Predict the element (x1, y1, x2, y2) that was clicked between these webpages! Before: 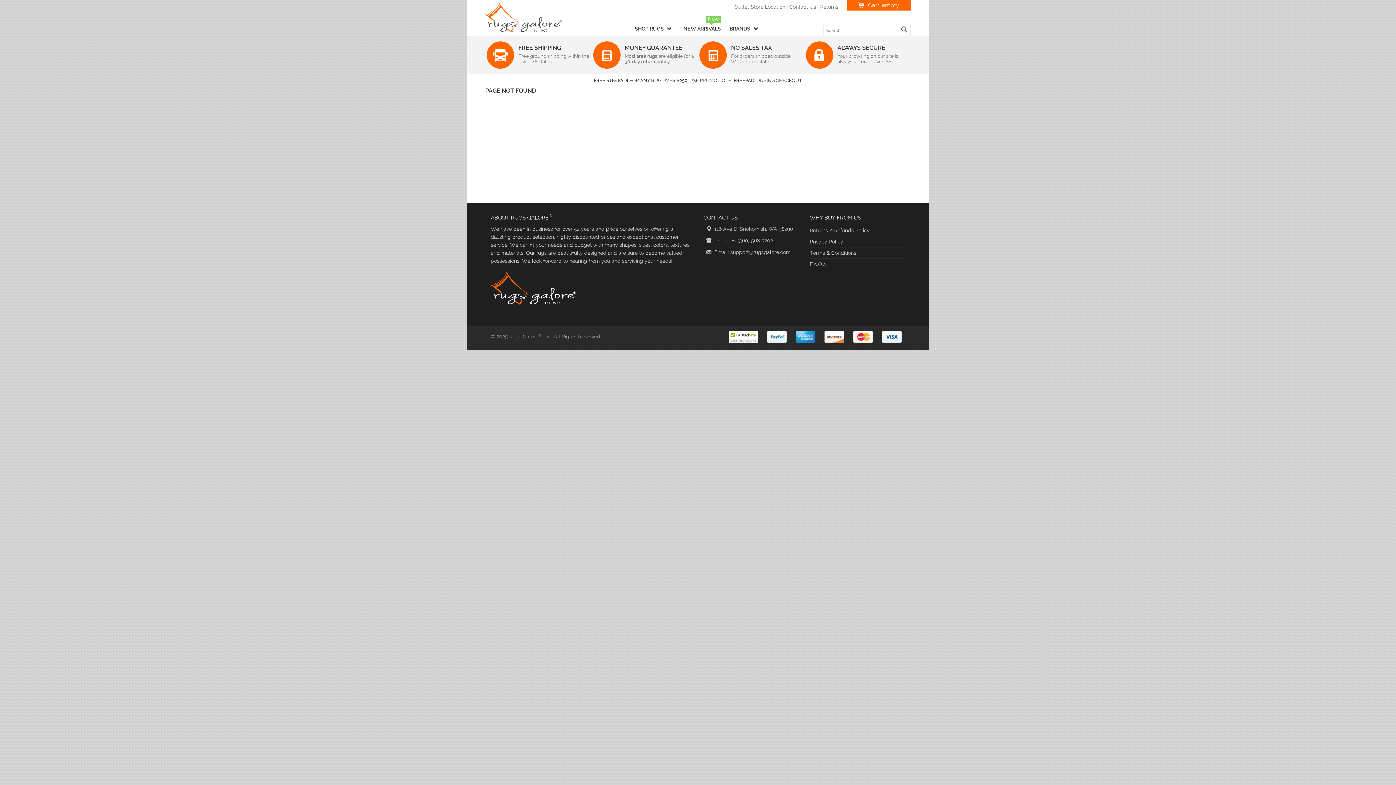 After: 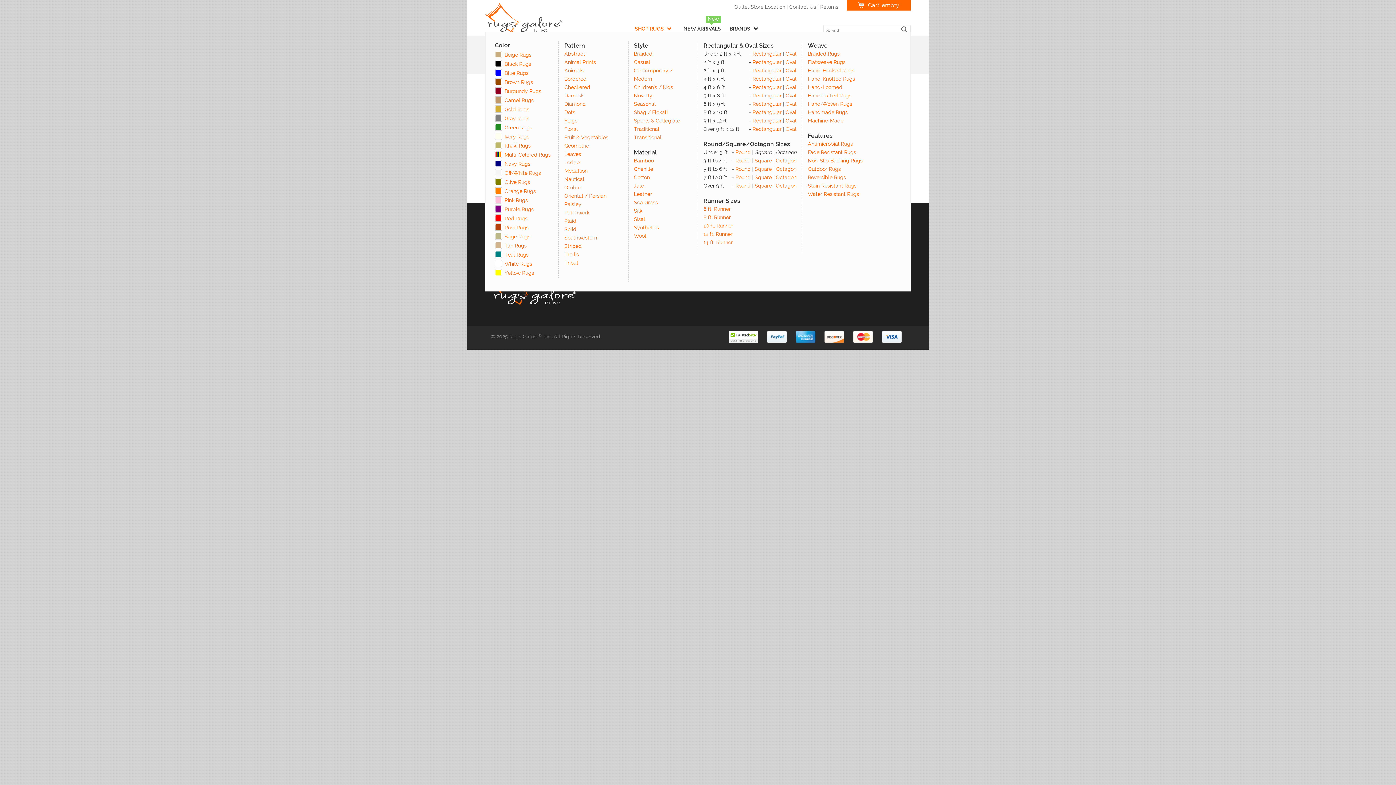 Action: bbox: (631, 25, 678, 32) label: SHOP RUGS